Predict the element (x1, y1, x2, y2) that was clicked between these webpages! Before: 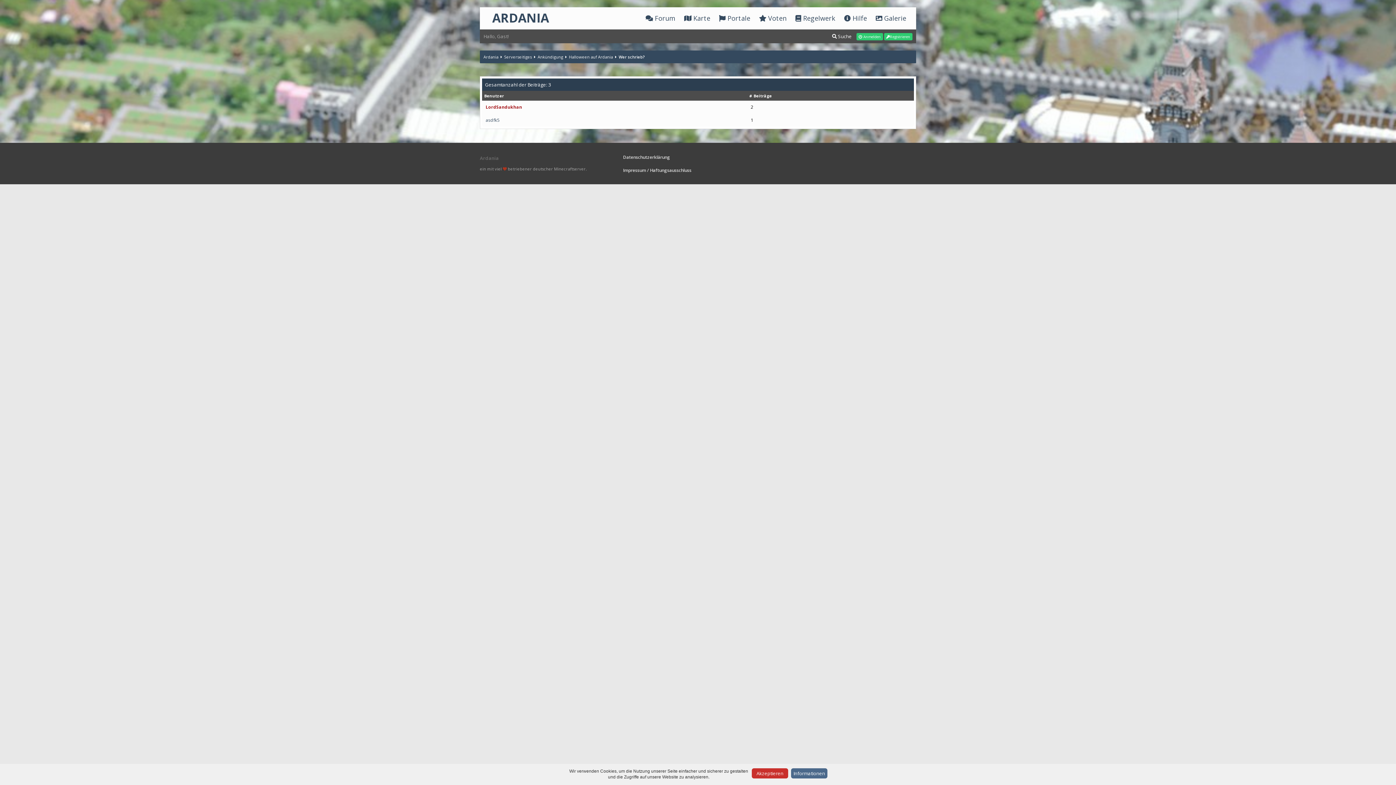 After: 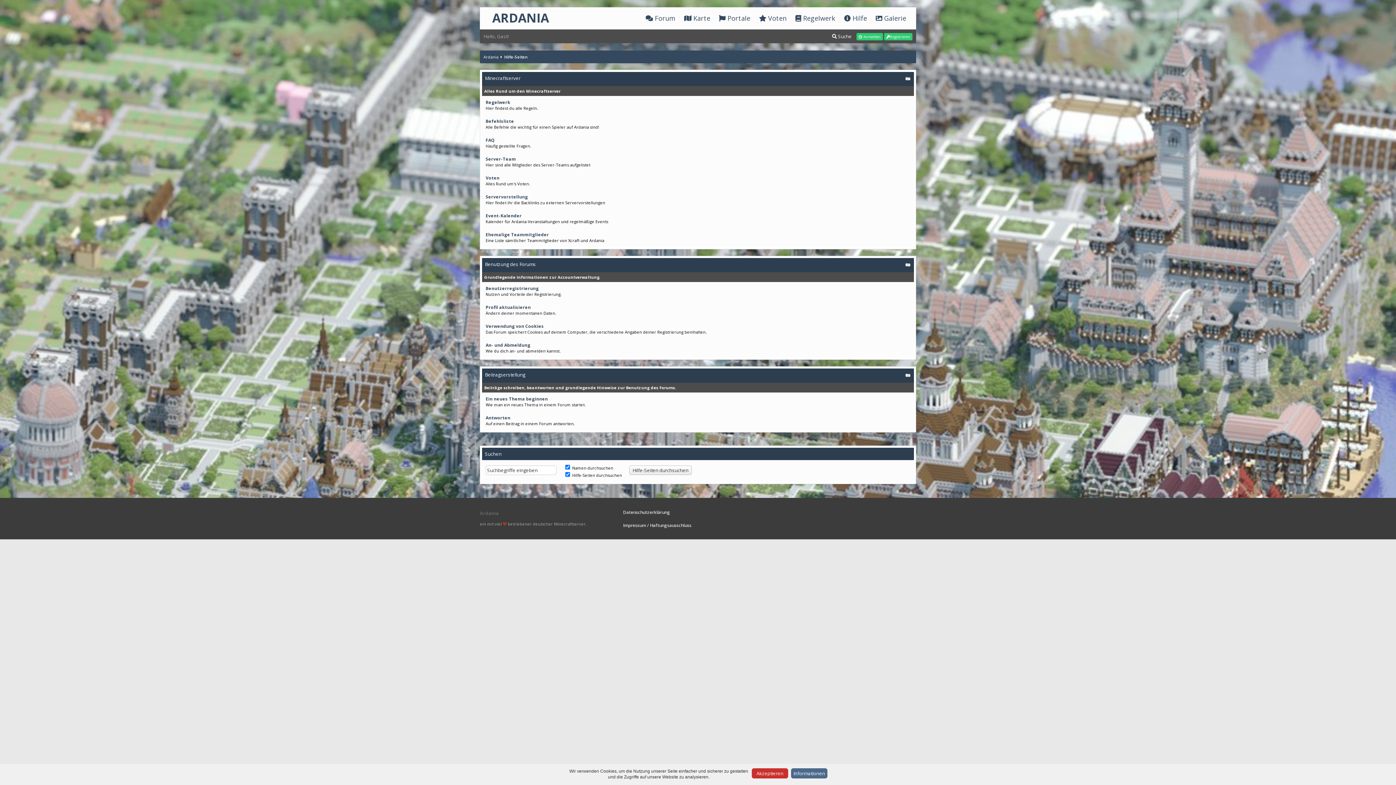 Action: label:  Hilfe bbox: (840, 7, 871, 29)